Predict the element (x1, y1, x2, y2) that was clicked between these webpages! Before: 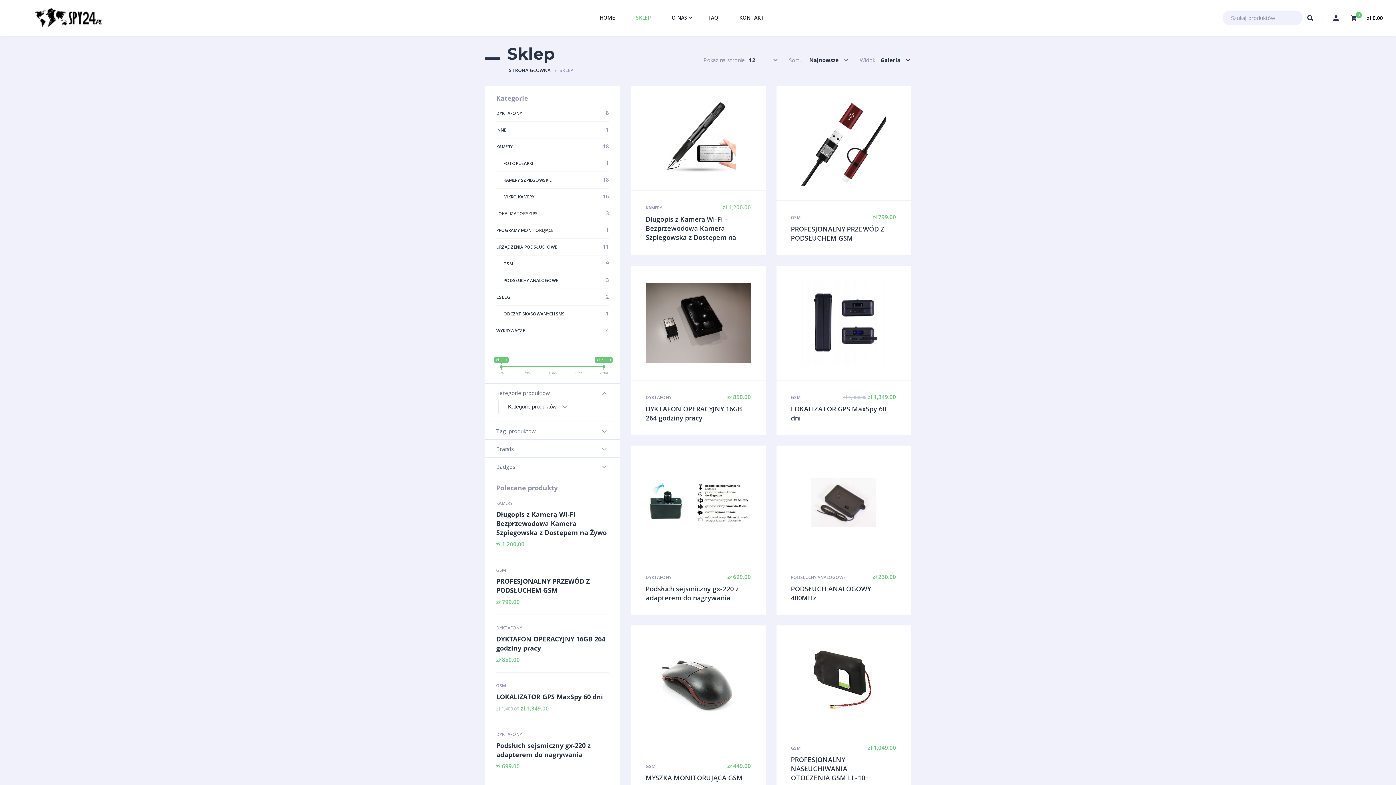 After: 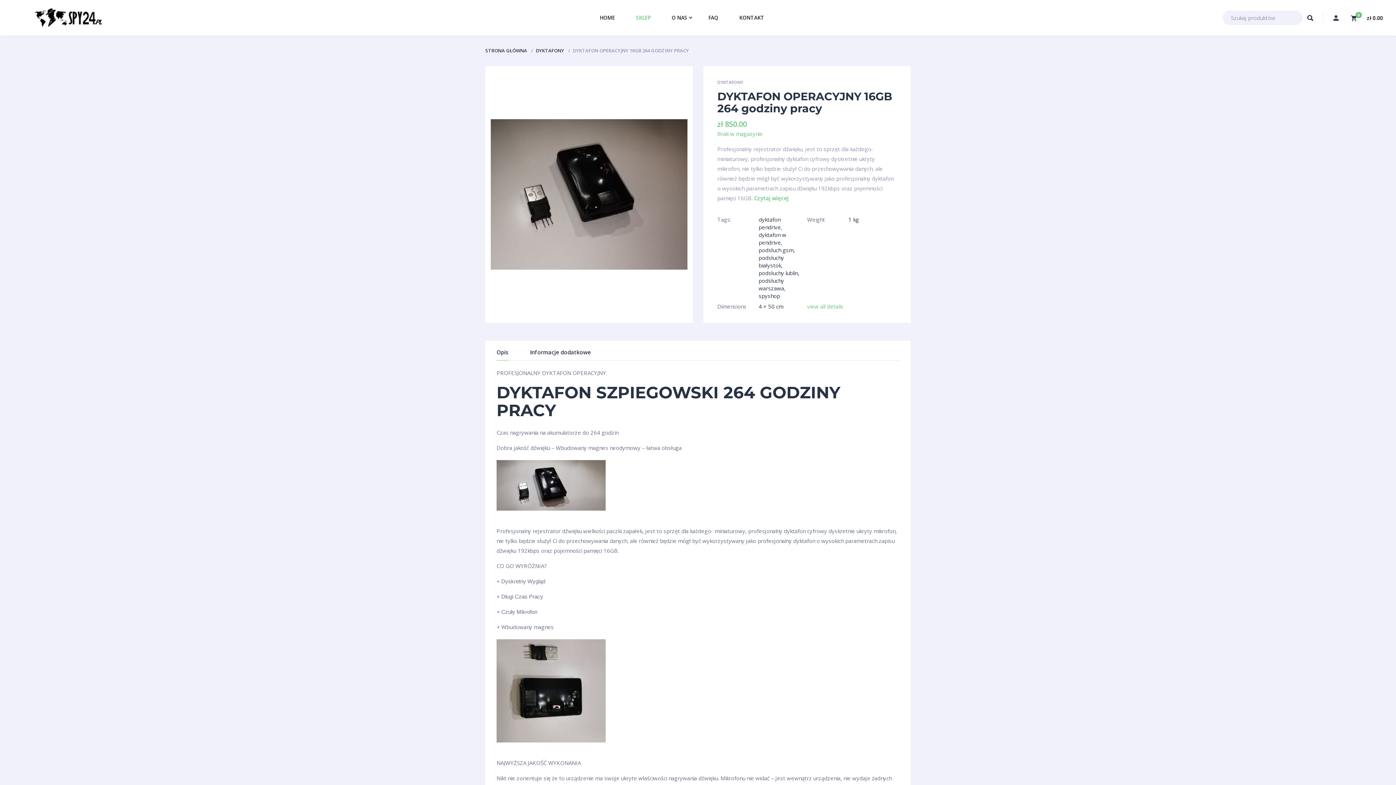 Action: label: Przeczytaj więcej o „DYKTAFON OPERACYJNY 16GB 264 godziny pracy” bbox: (708, 317, 719, 328)